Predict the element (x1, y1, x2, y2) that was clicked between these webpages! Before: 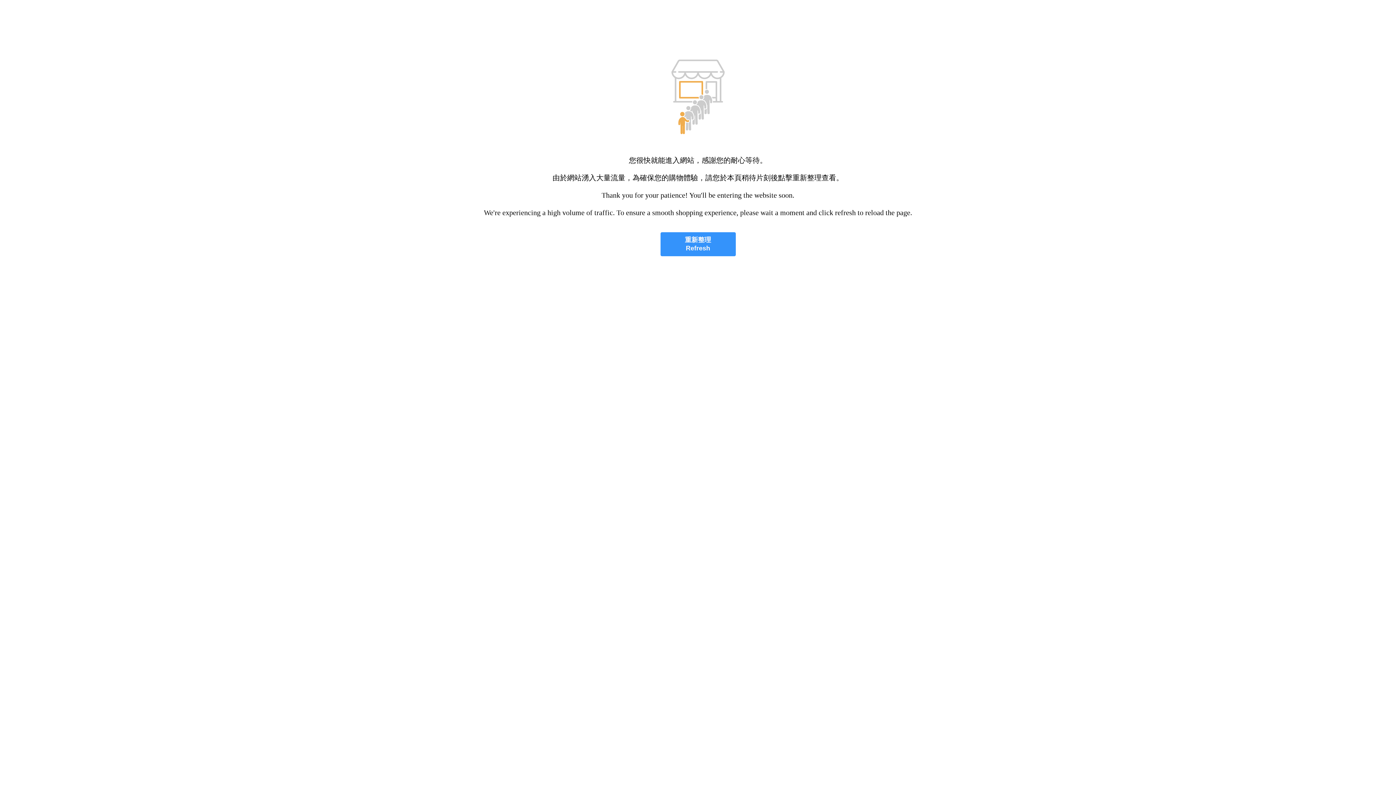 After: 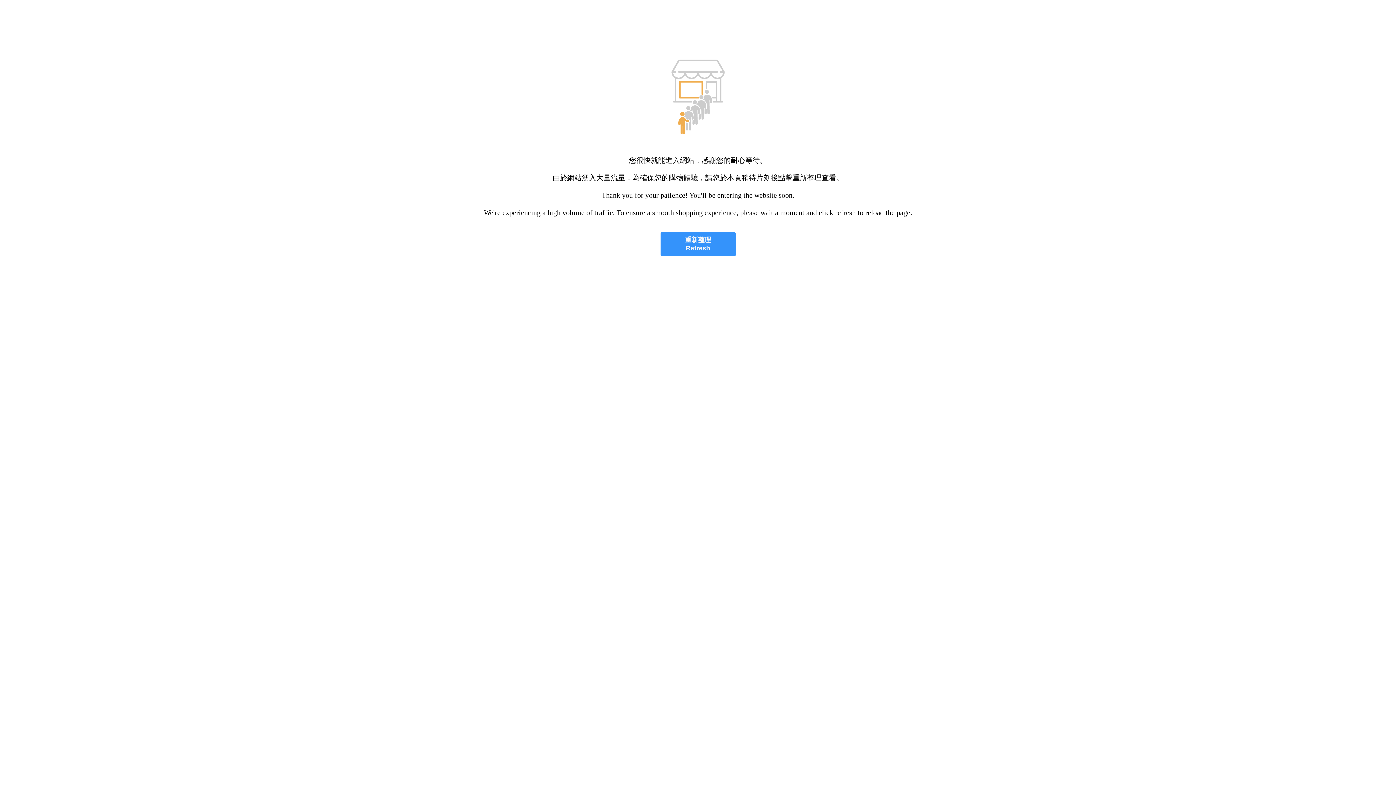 Action: bbox: (660, 232, 735, 256) label: 重新整理
Refresh